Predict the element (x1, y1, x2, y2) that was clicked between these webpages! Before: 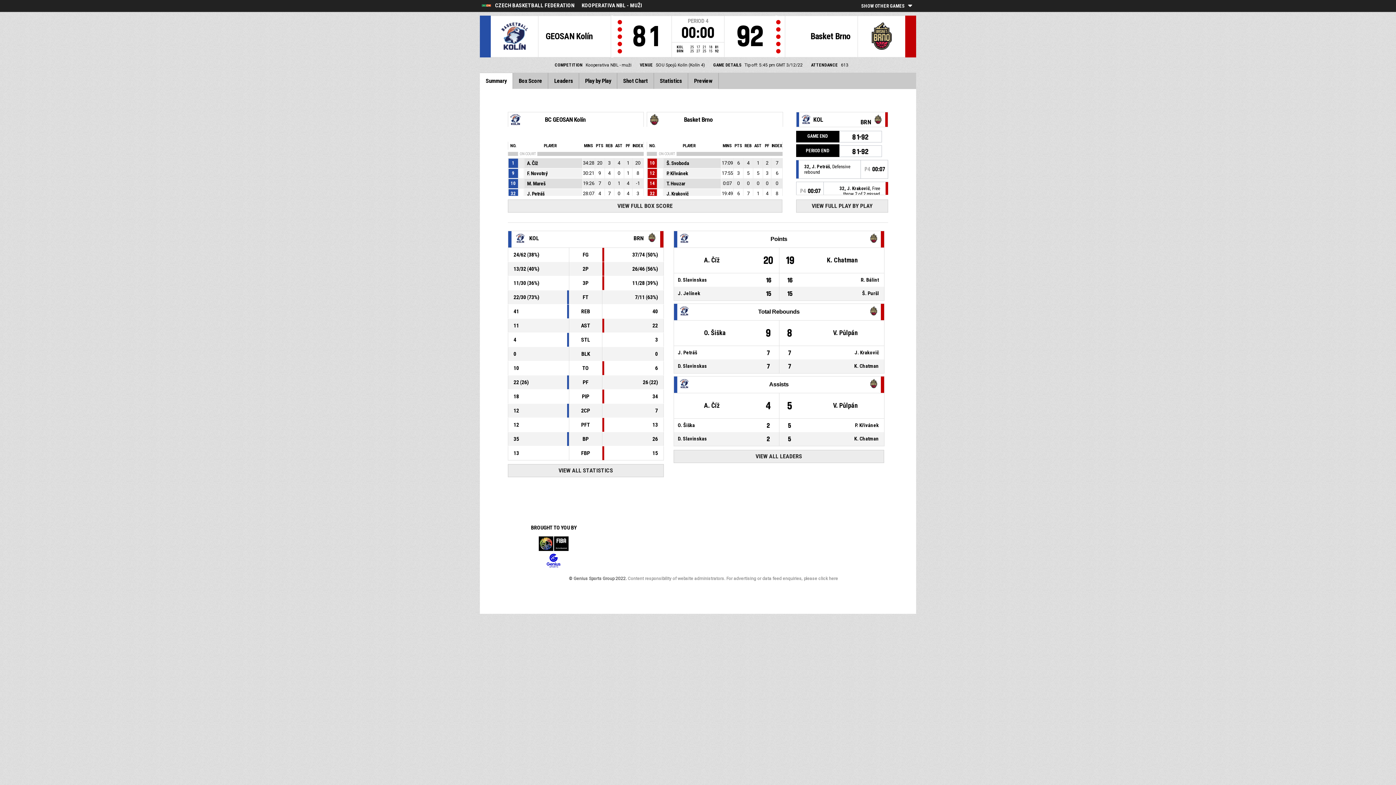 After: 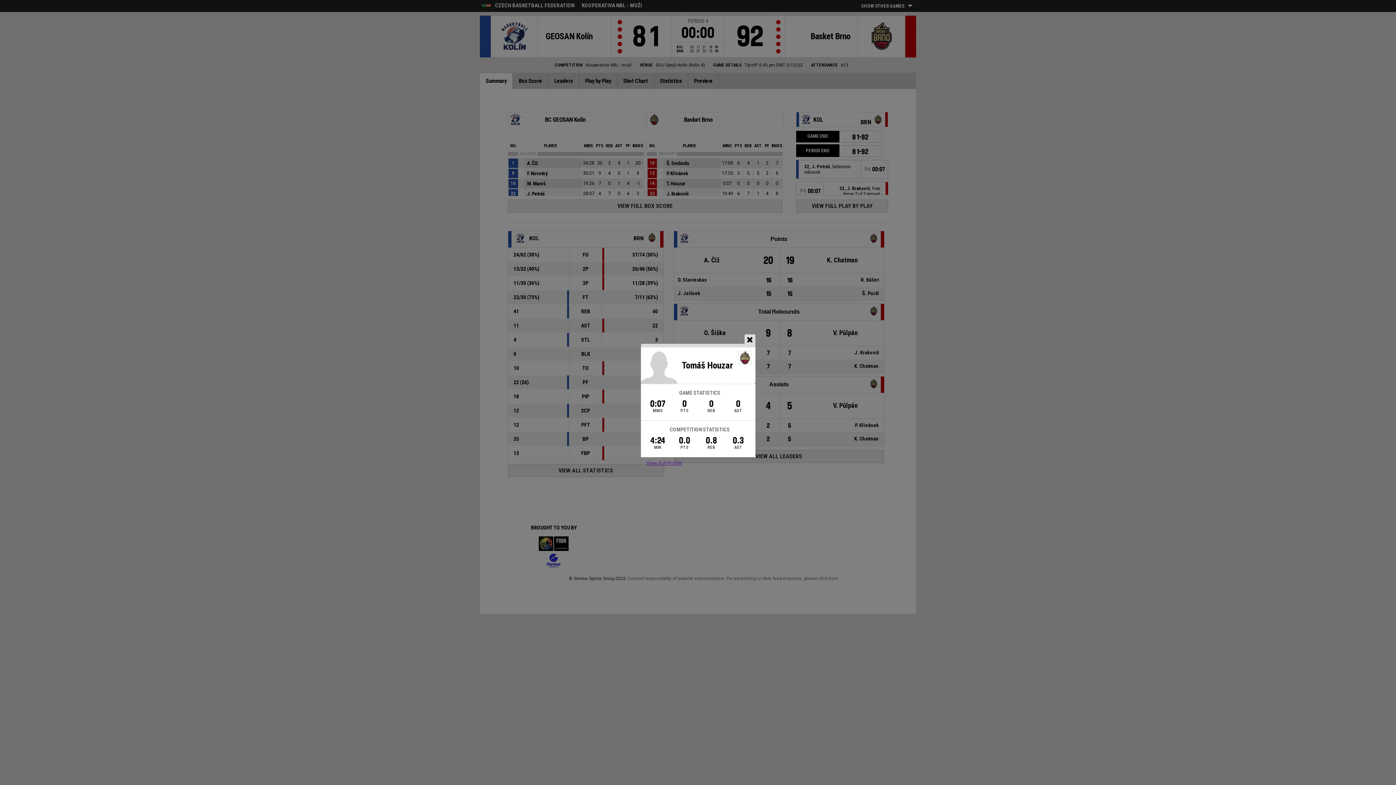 Action: label: T. Houzar bbox: (664, 179, 725, 188)